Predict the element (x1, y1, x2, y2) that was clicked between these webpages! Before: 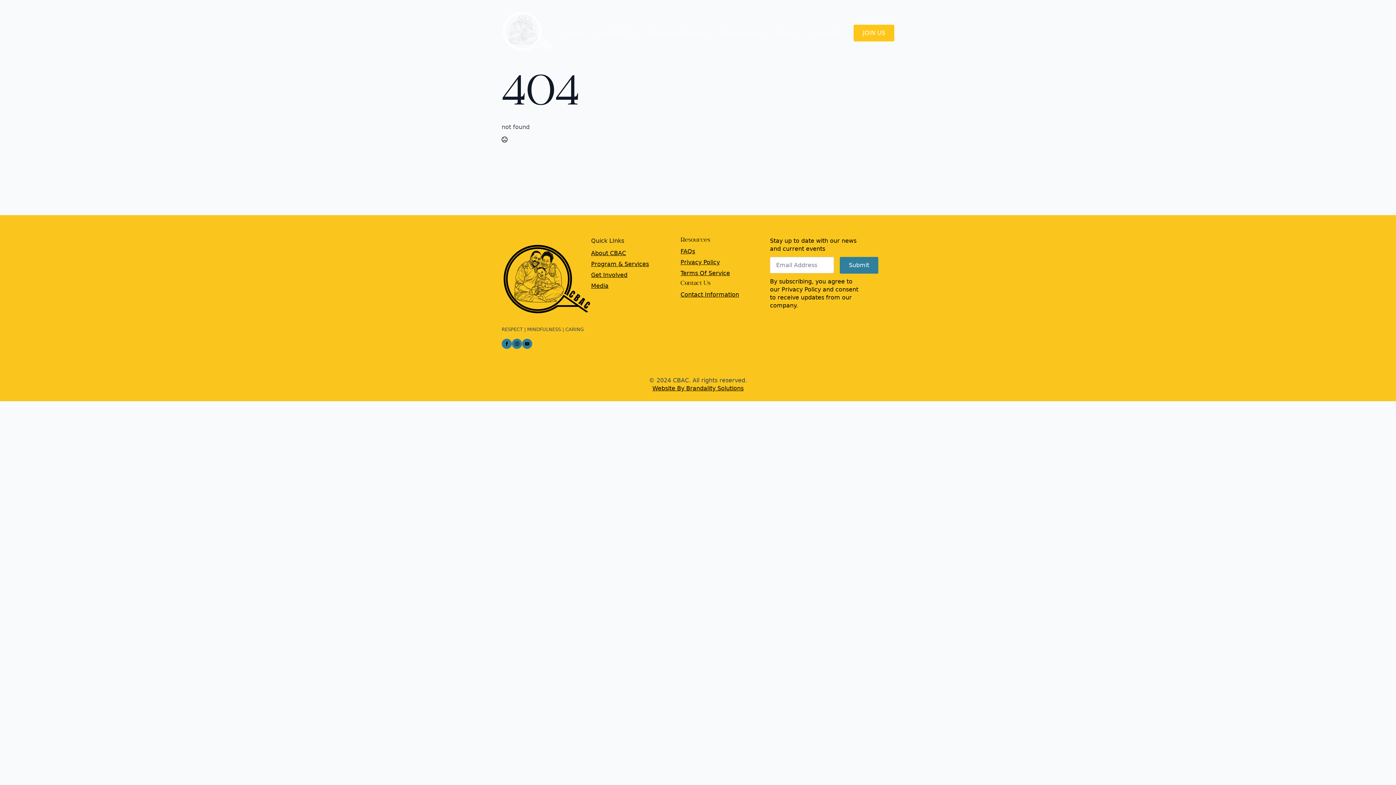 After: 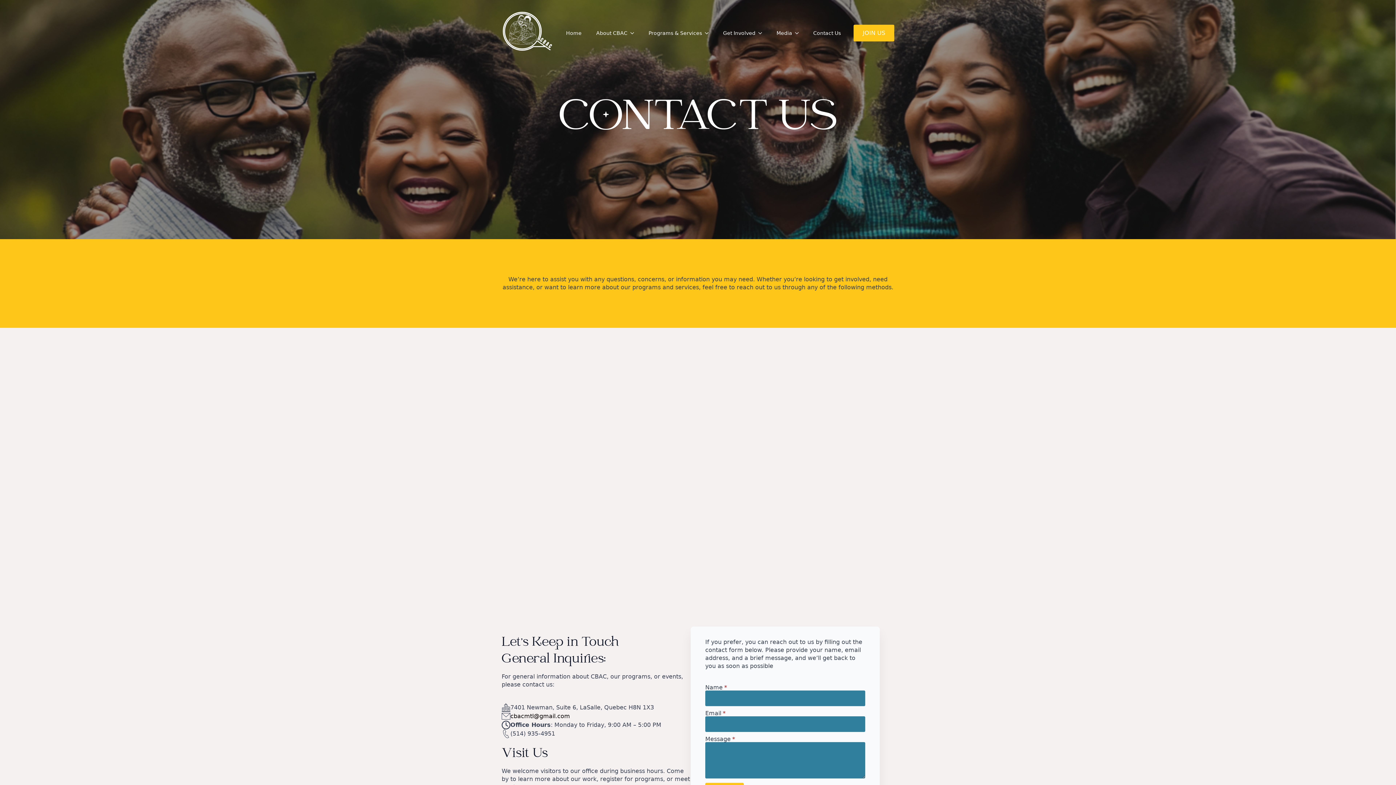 Action: bbox: (680, 290, 739, 298) label: Contact Information